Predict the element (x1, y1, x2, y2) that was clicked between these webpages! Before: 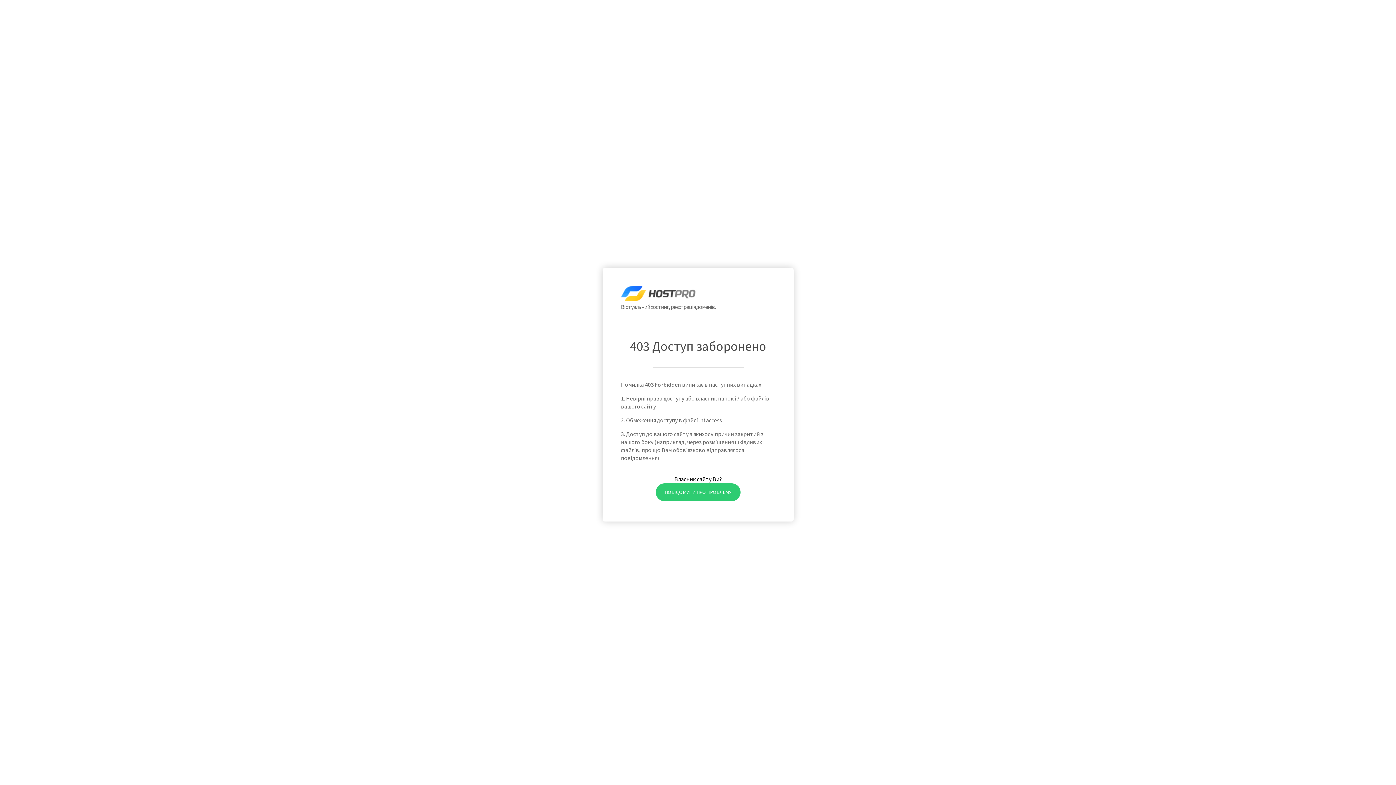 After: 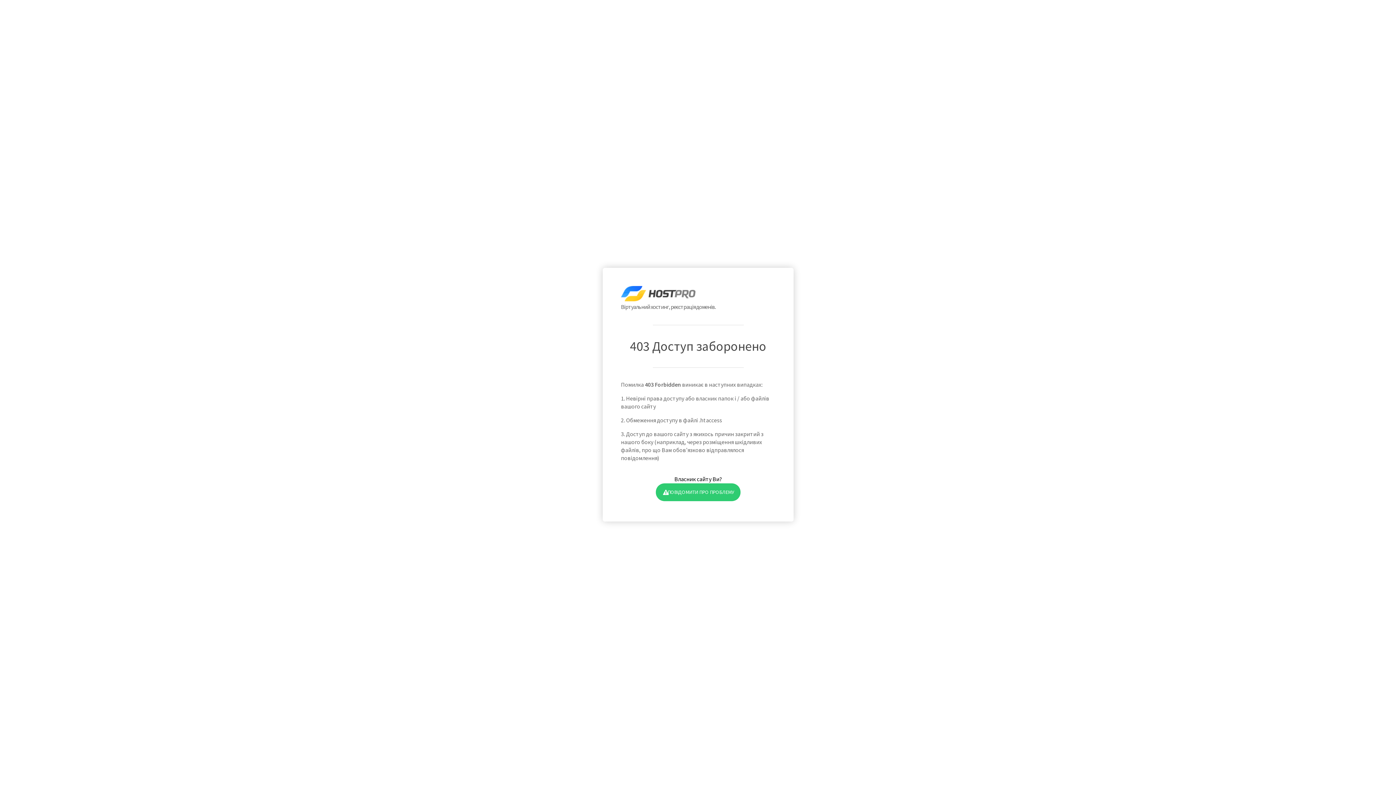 Action: bbox: (655, 483, 740, 501) label: ПОВІДОМИТИ ПРО ПРОБЛЕМУ